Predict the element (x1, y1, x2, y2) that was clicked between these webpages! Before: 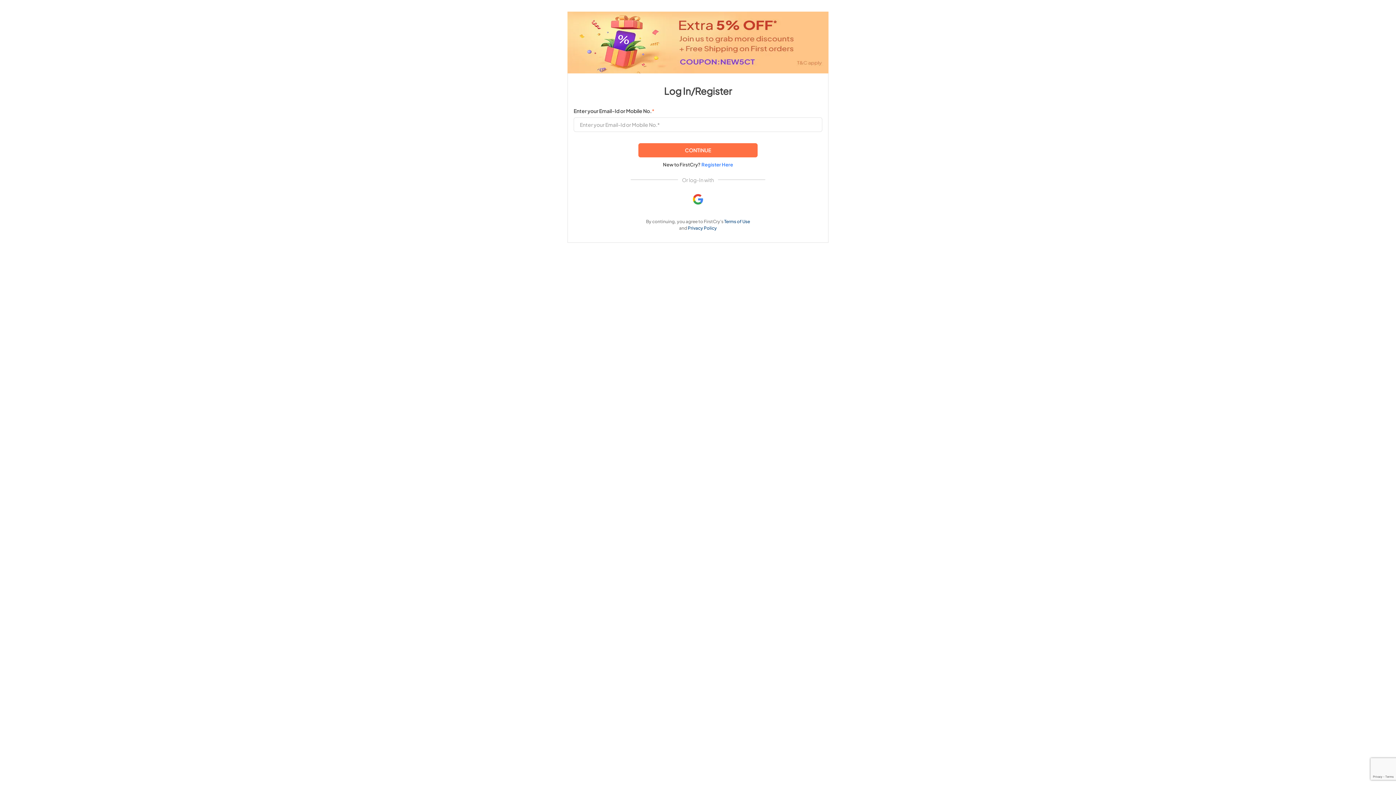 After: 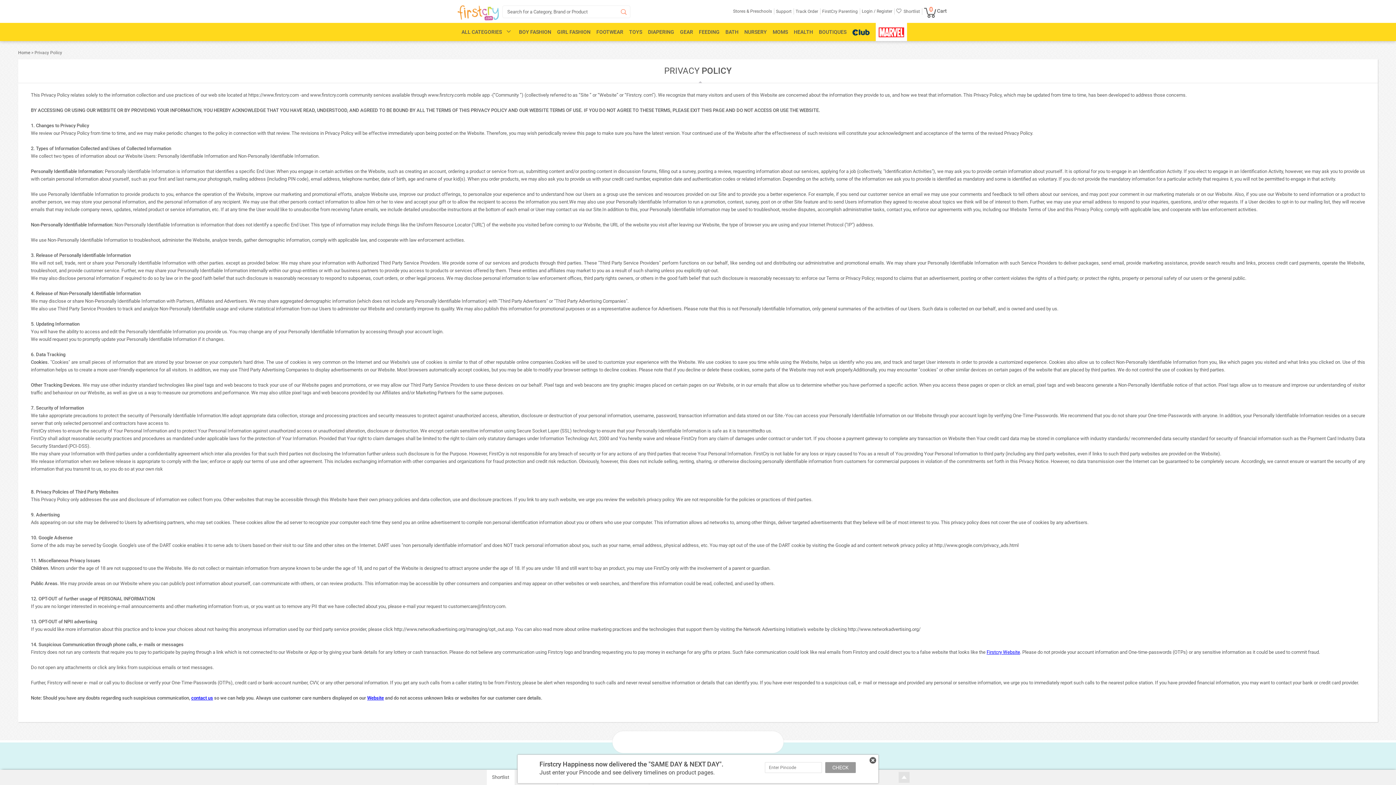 Action: bbox: (688, 224, 717, 230) label: Privacy Policy